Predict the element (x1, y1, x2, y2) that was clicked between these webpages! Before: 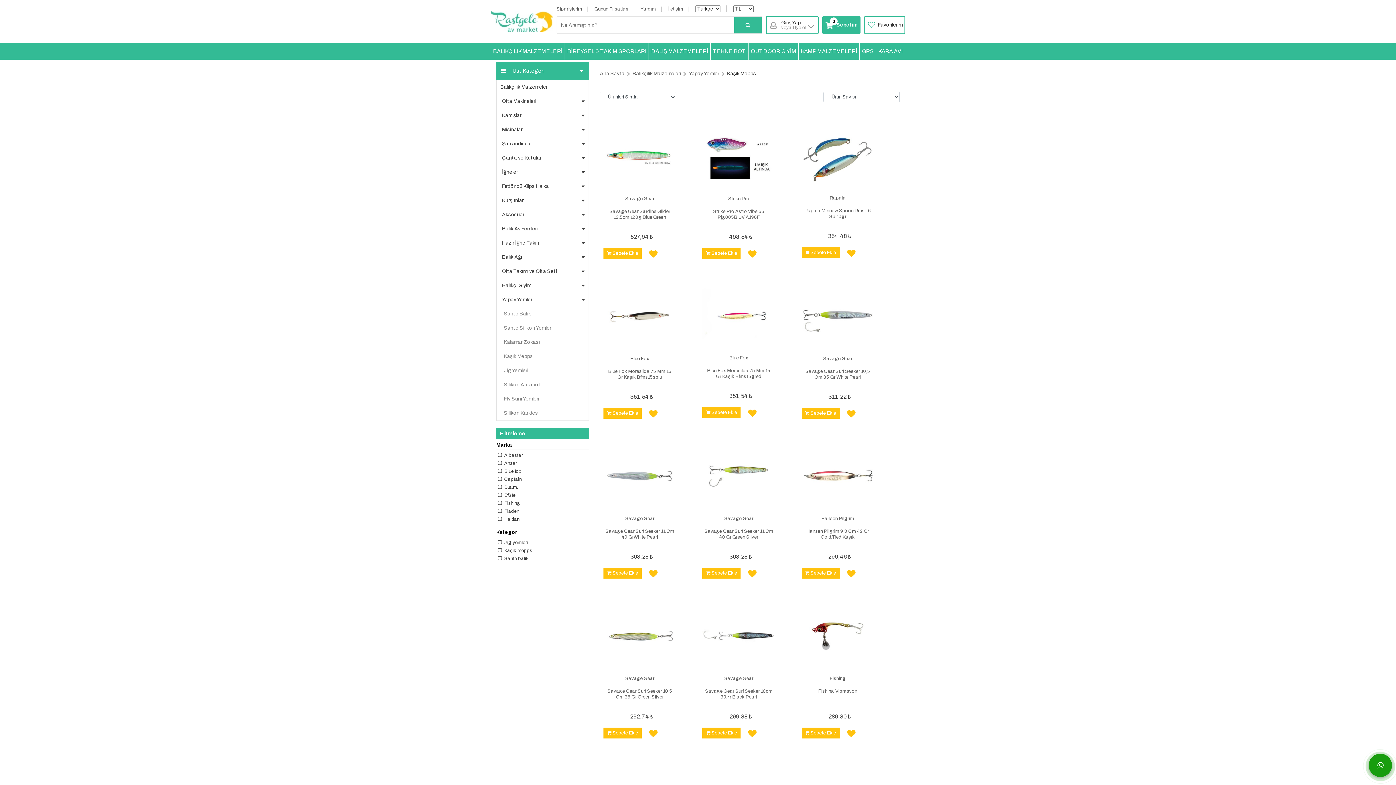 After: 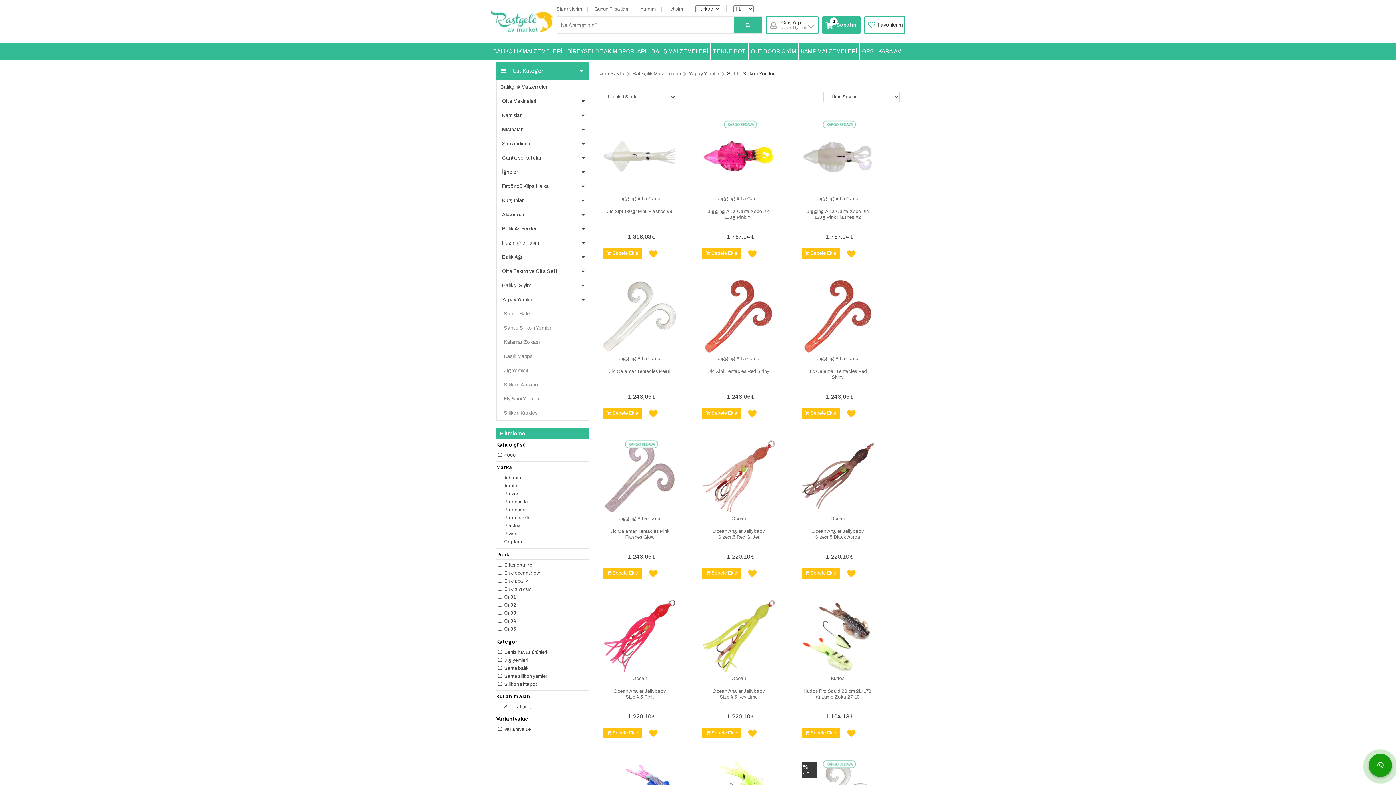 Action: label: Sahte Silikon Yemler bbox: (496, 321, 588, 335)